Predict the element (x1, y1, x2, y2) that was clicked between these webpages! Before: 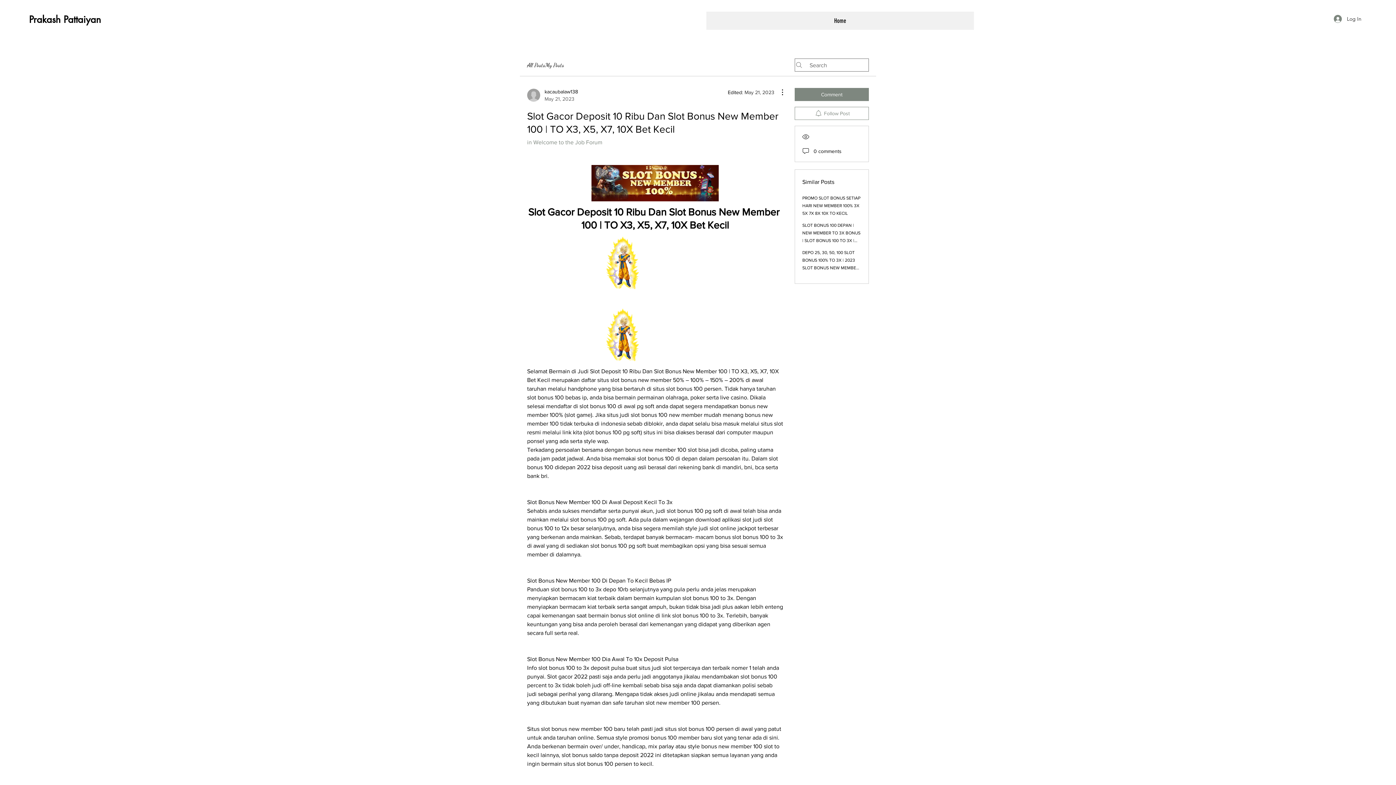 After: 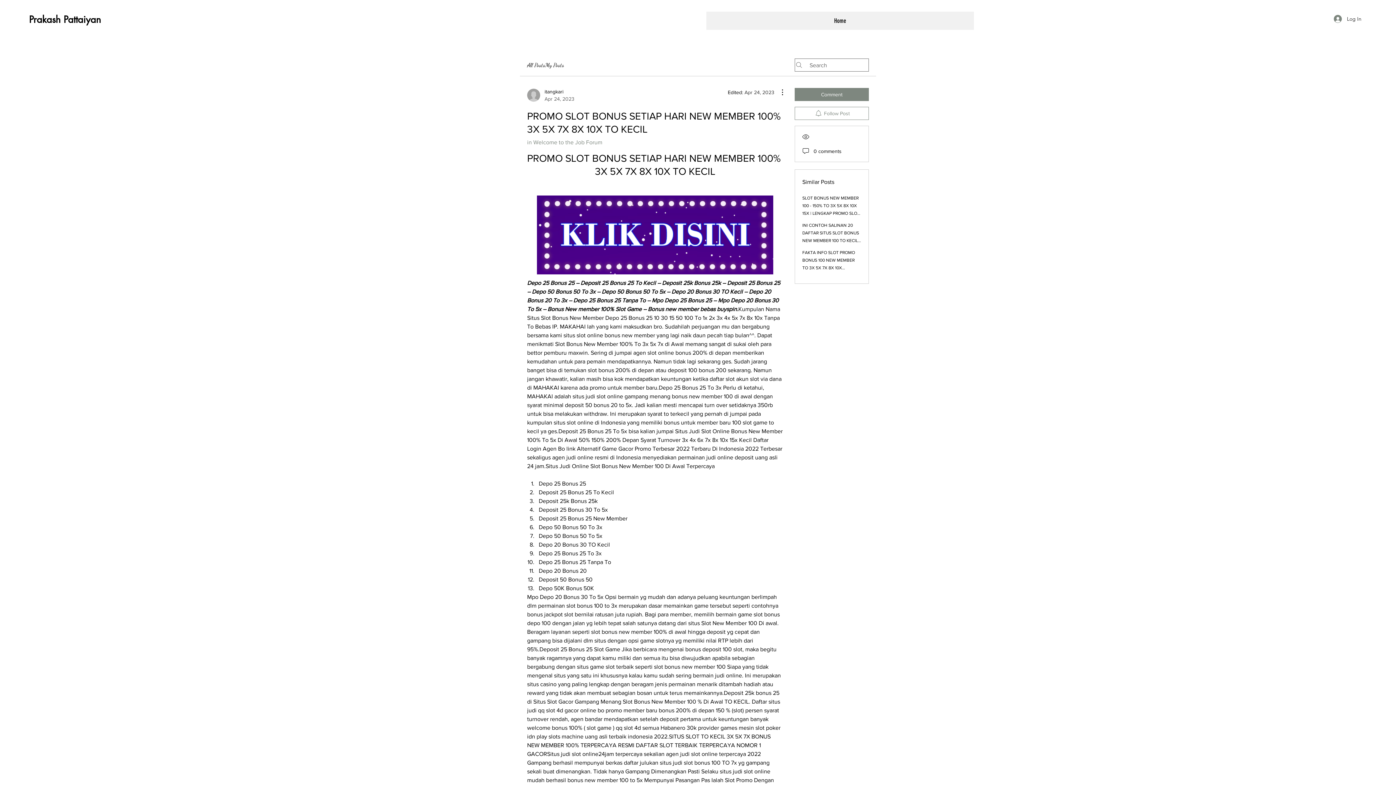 Action: bbox: (802, 195, 860, 216) label: PROMO SLOT BONUS SETIAP HARI NEW MEMBER 100% 3X 5X 7X 8X 10X TO KECIL